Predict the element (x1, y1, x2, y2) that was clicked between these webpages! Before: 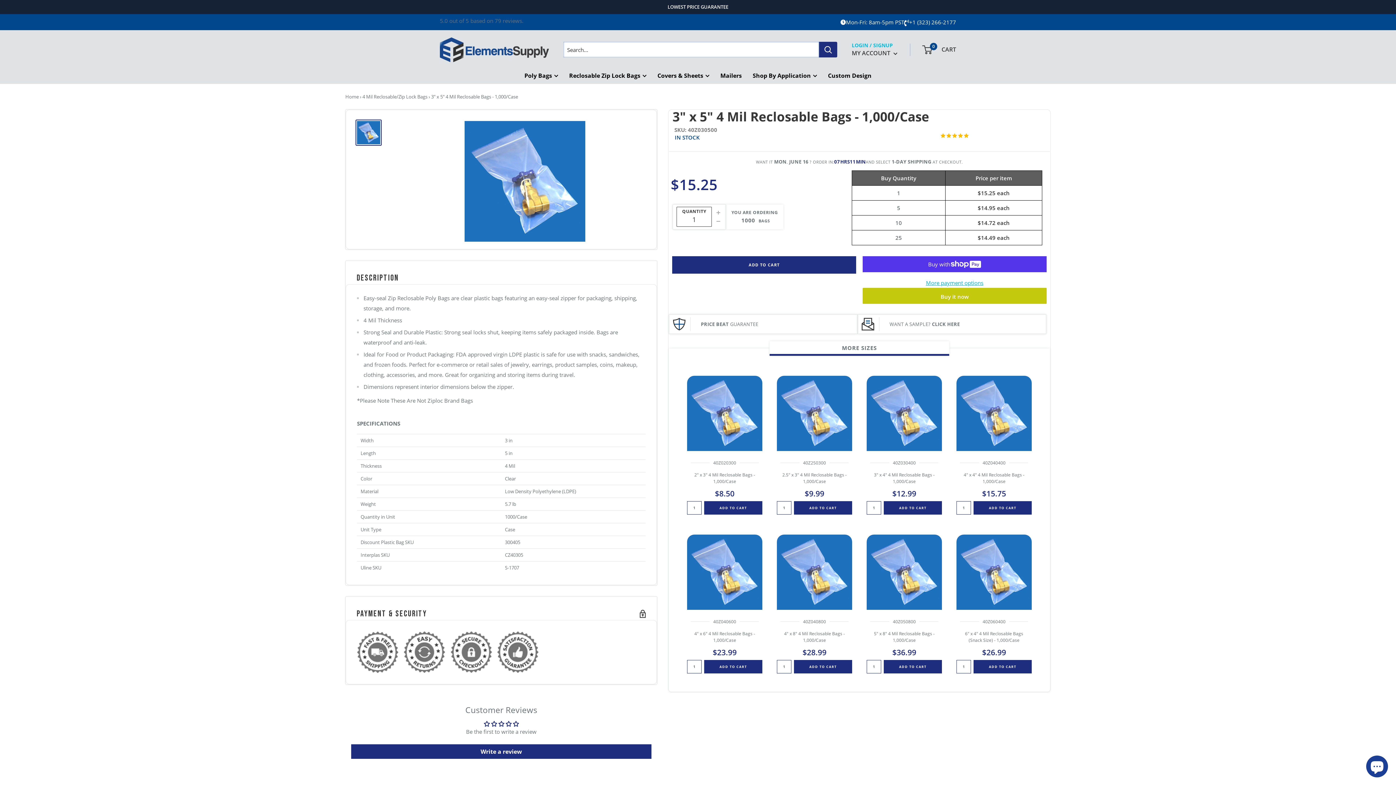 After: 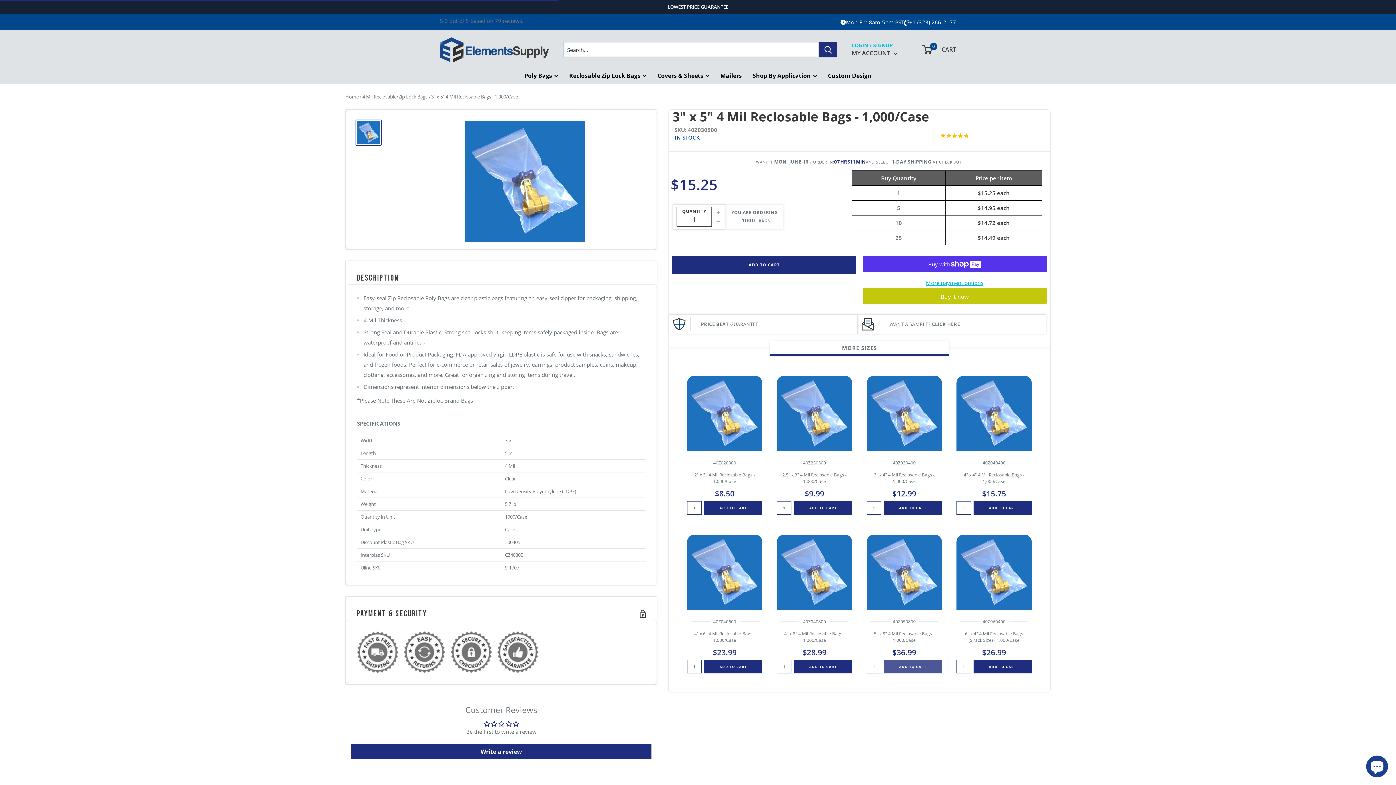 Action: bbox: (884, 660, 942, 673) label: ADD TO CART